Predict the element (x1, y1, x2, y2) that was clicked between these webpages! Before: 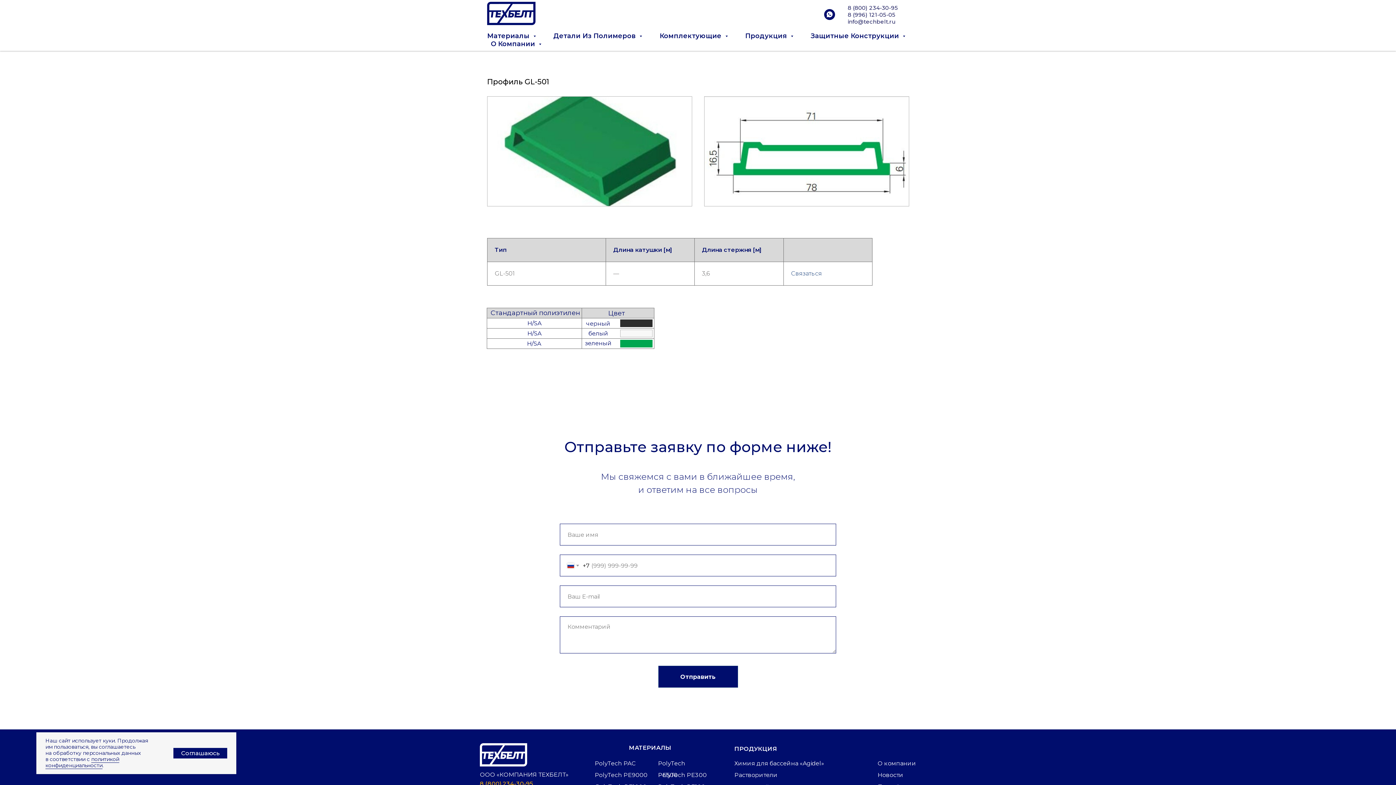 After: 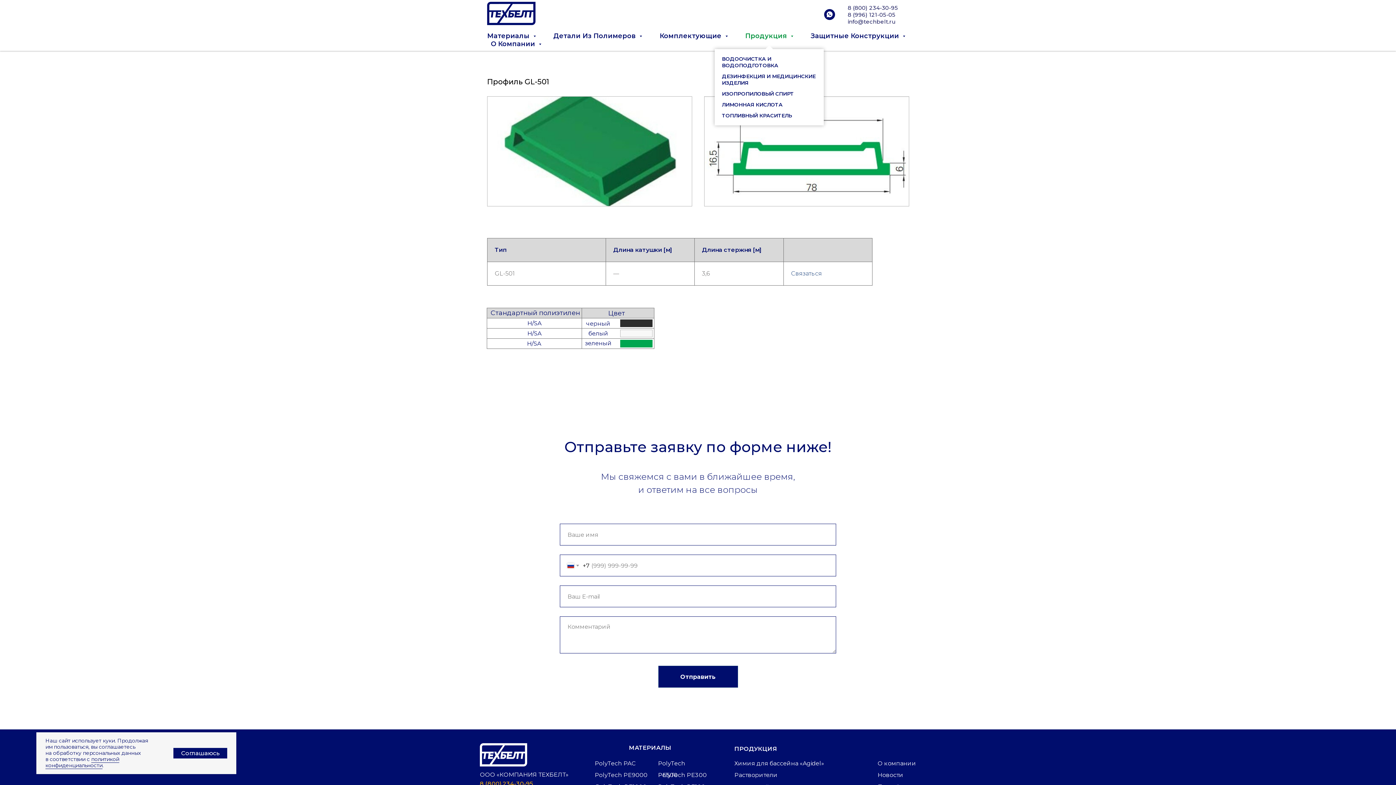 Action: bbox: (745, 32, 793, 40) label: Продукция 